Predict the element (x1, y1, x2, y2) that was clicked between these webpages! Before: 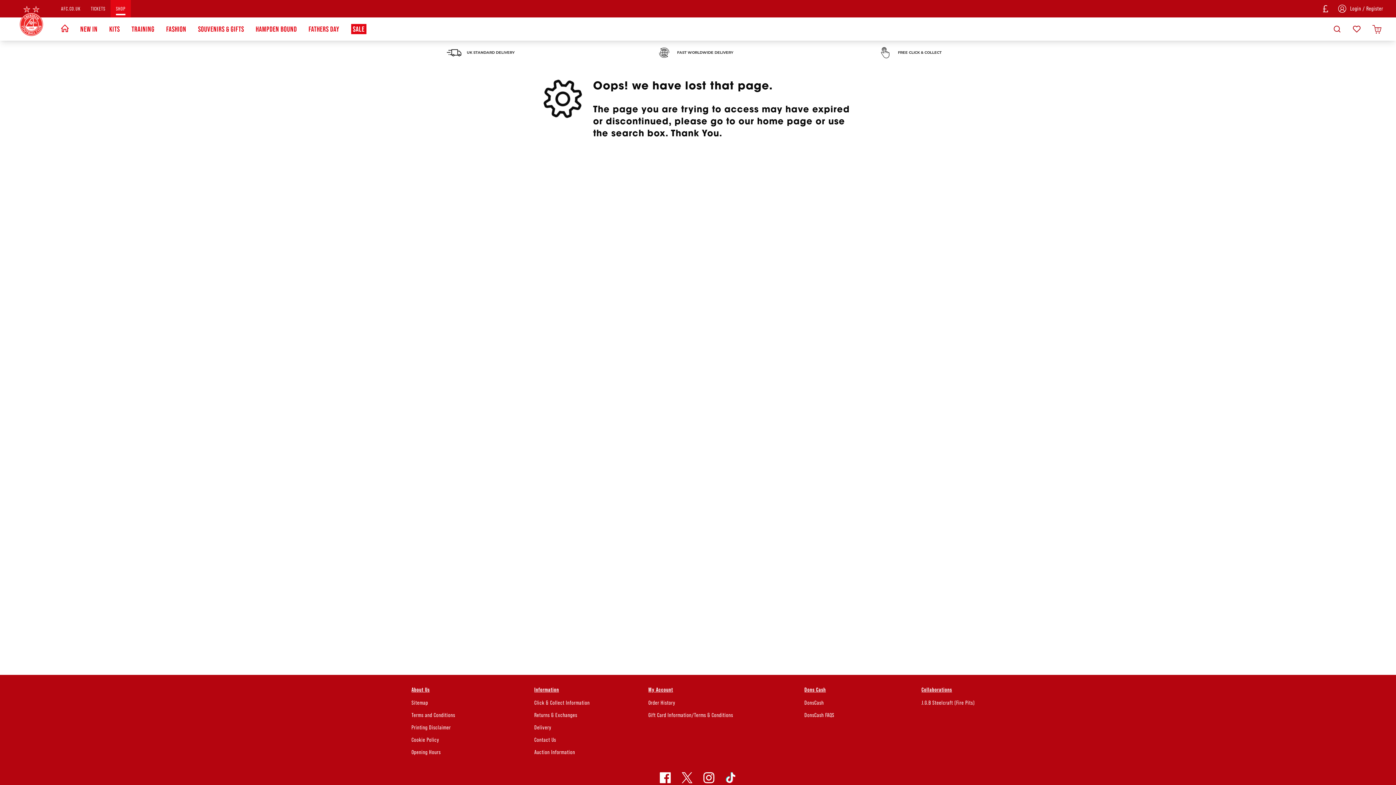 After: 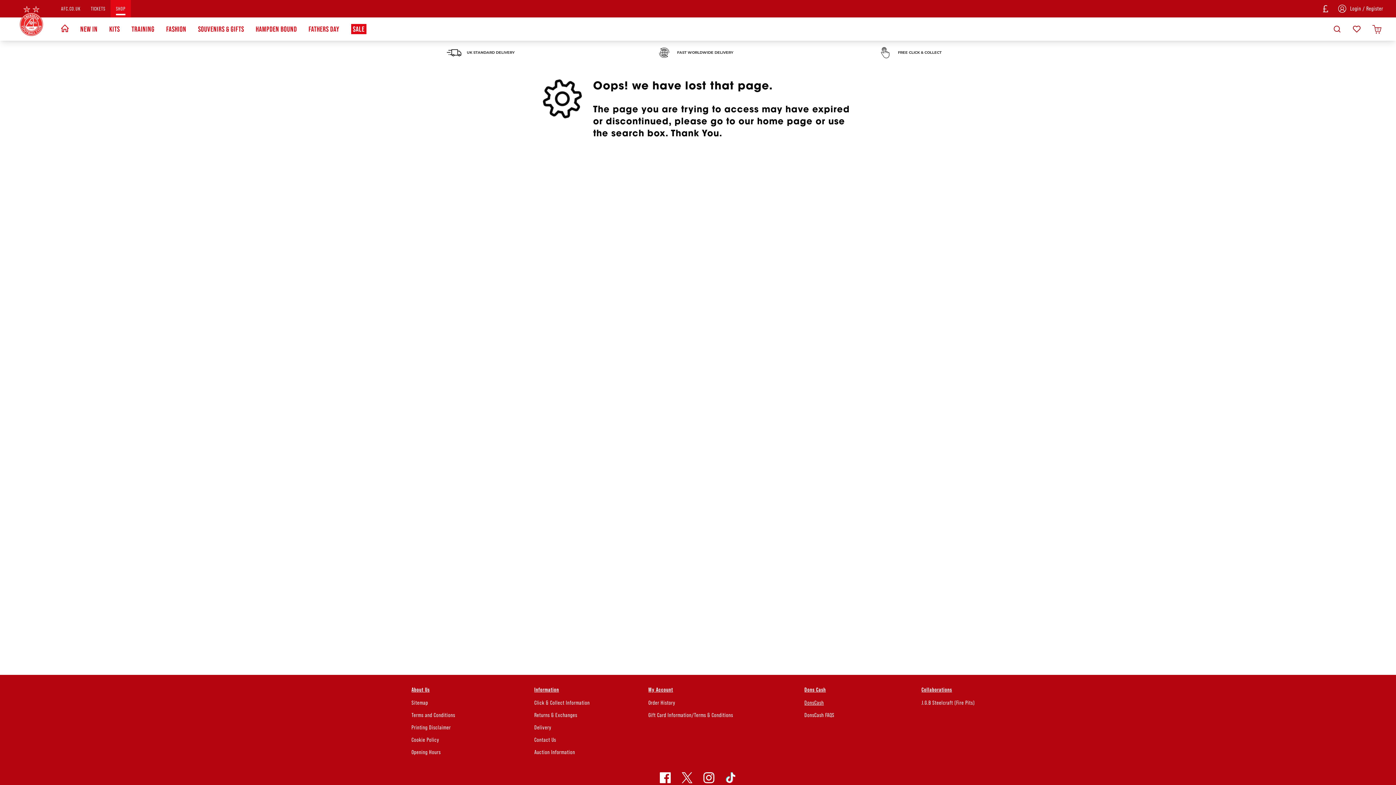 Action: label: DonsCash bbox: (804, 699, 824, 706)